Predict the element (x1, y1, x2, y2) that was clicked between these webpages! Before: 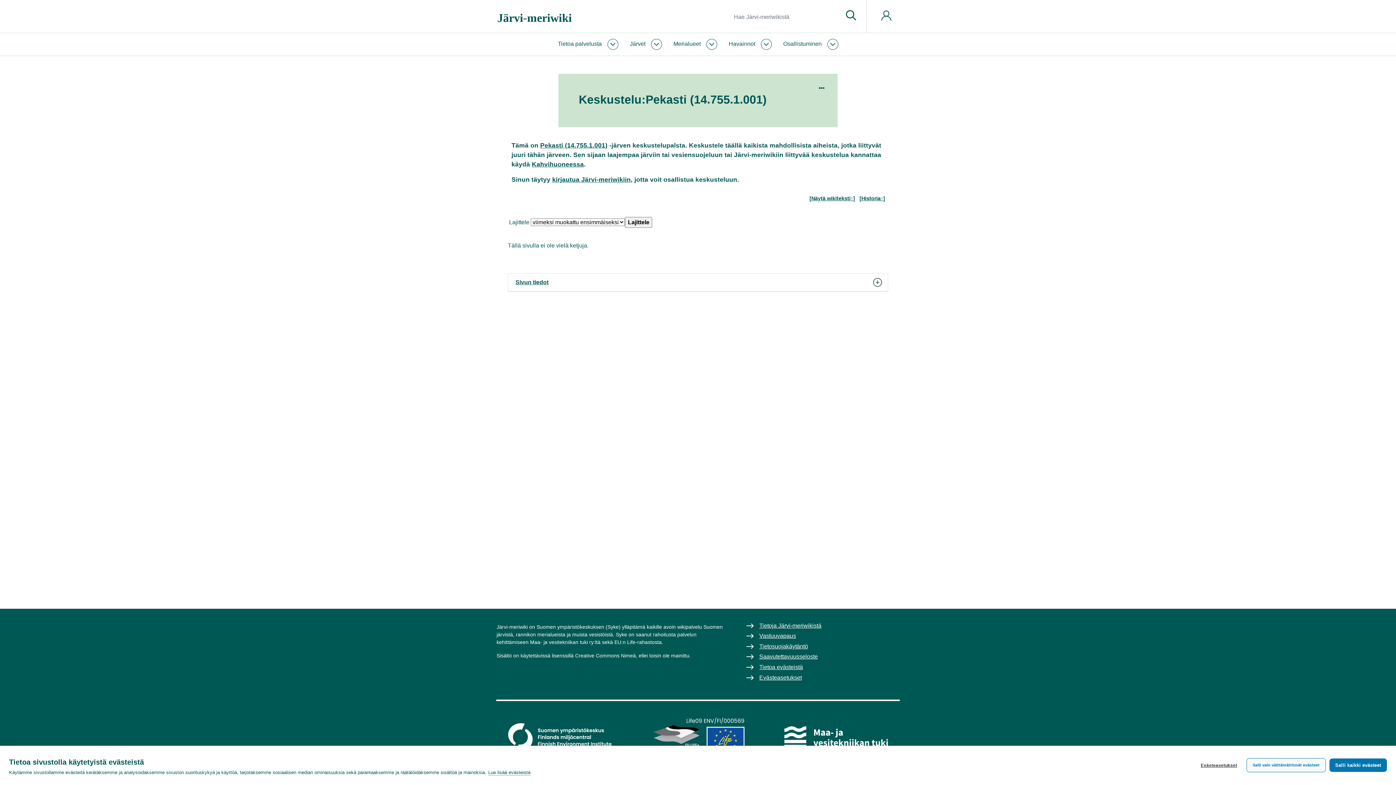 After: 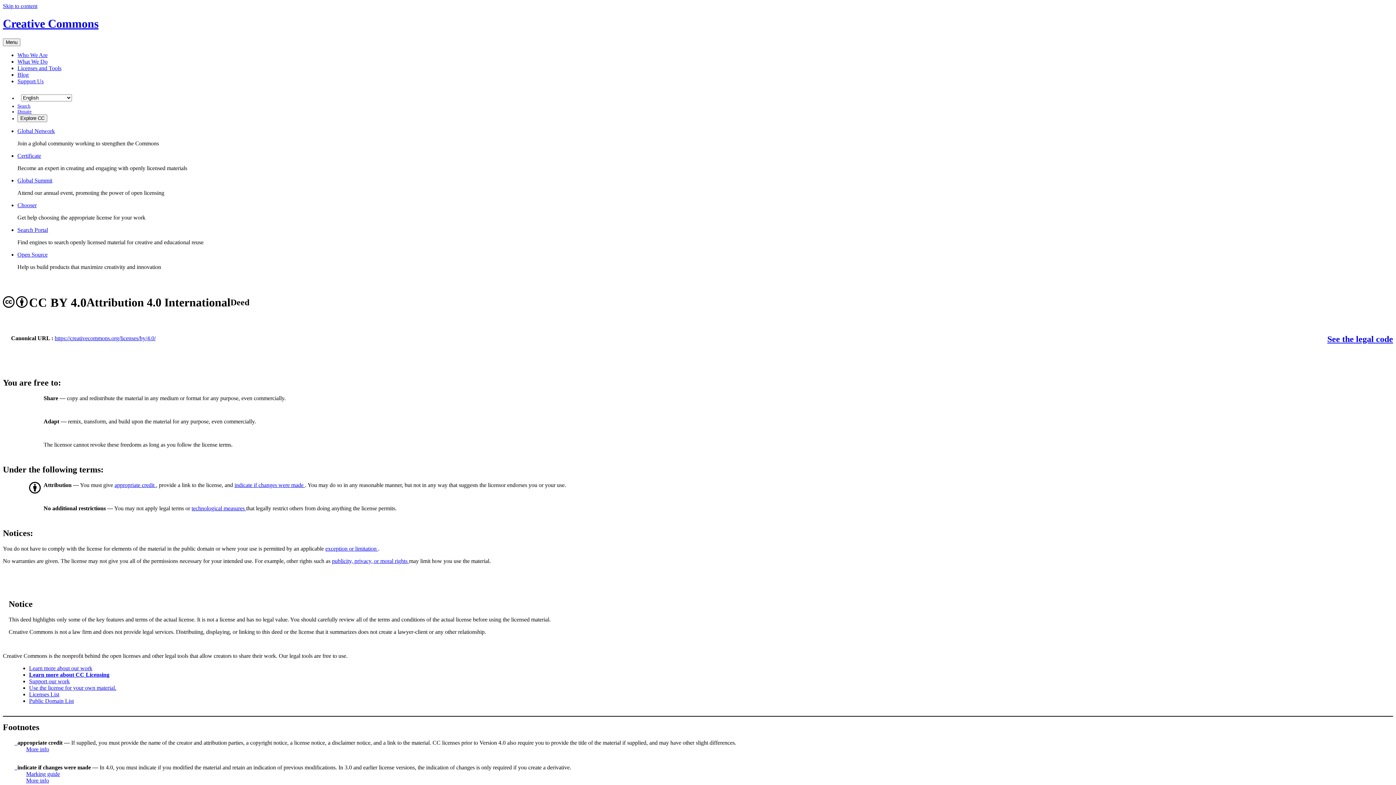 Action: label: Creative Commons Nimeä bbox: (575, 652, 636, 658)